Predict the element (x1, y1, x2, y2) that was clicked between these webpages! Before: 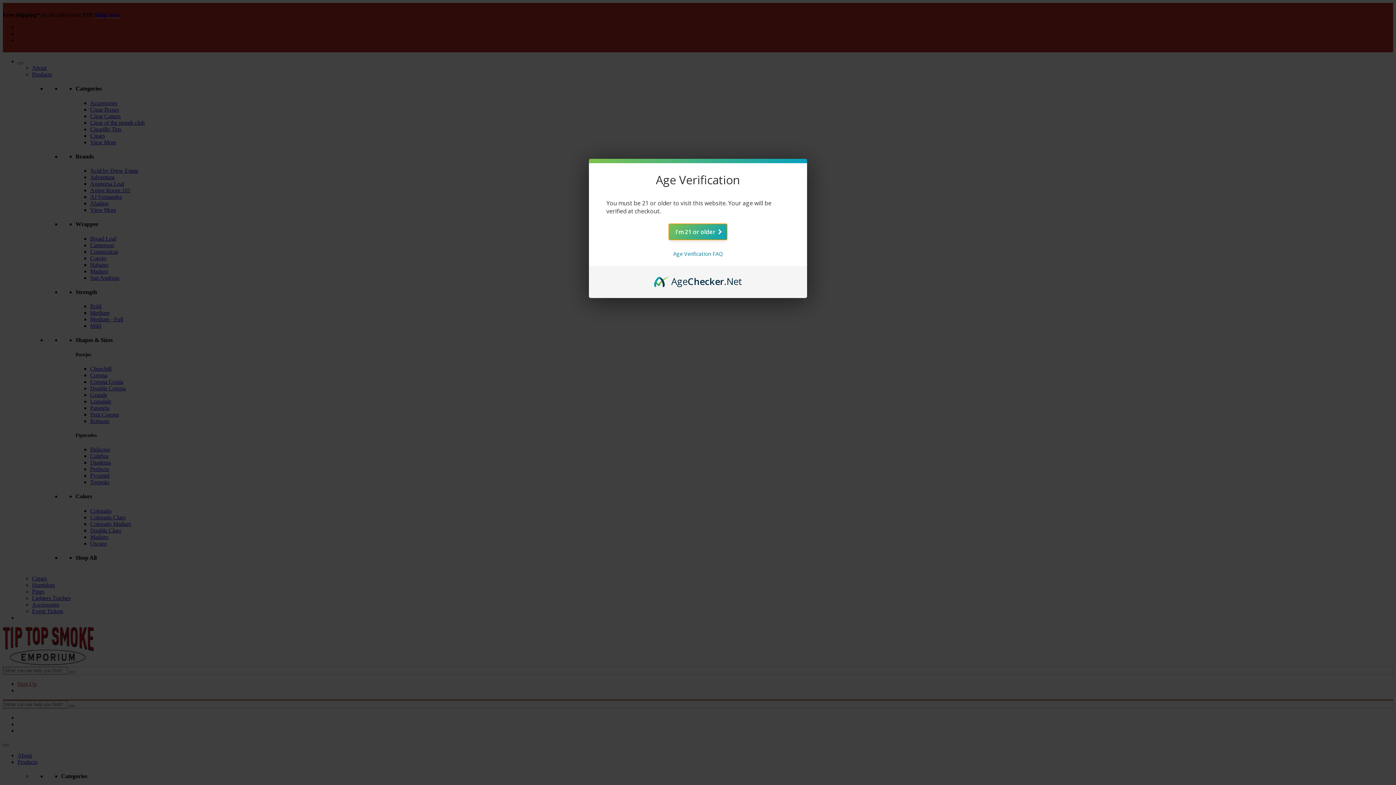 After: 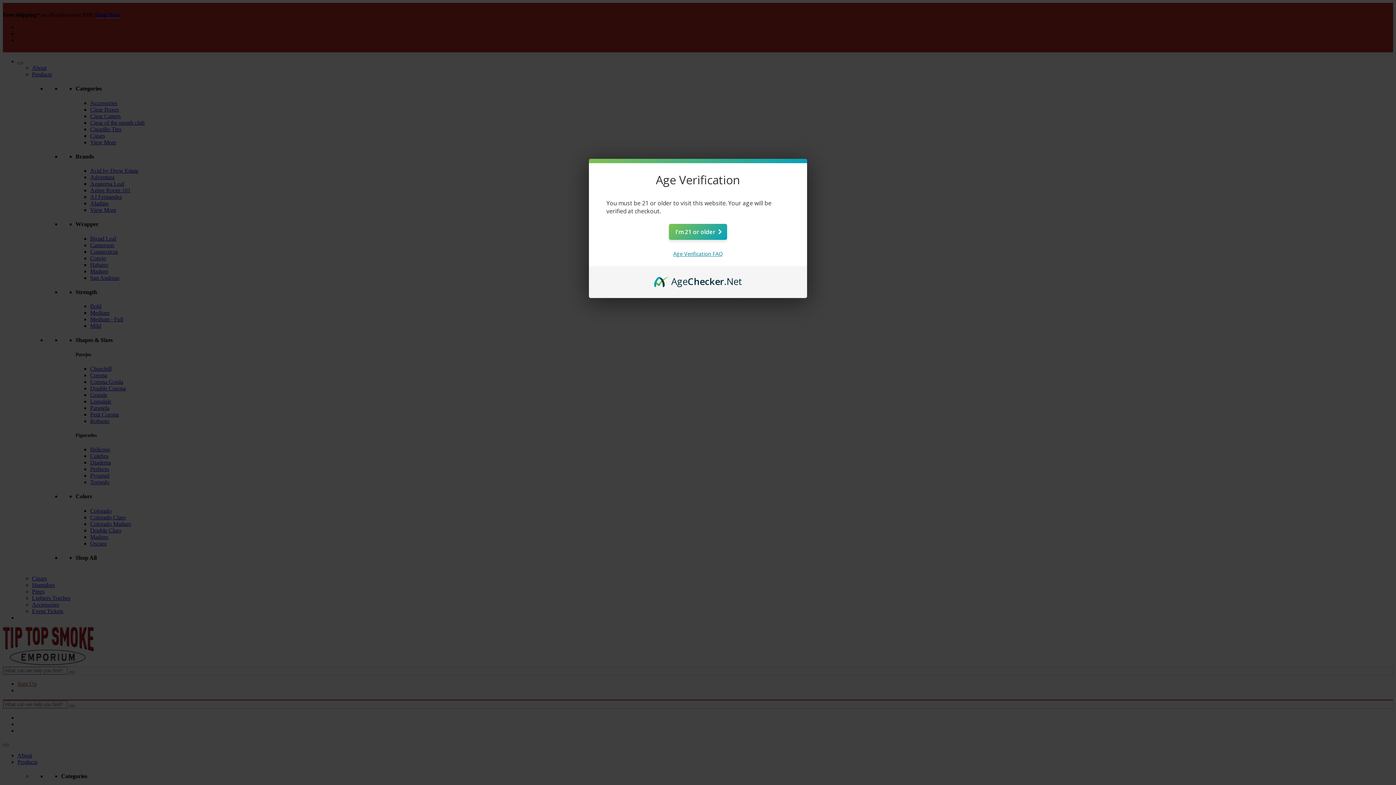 Action: label: Age Verification FAQ bbox: (673, 250, 722, 257)